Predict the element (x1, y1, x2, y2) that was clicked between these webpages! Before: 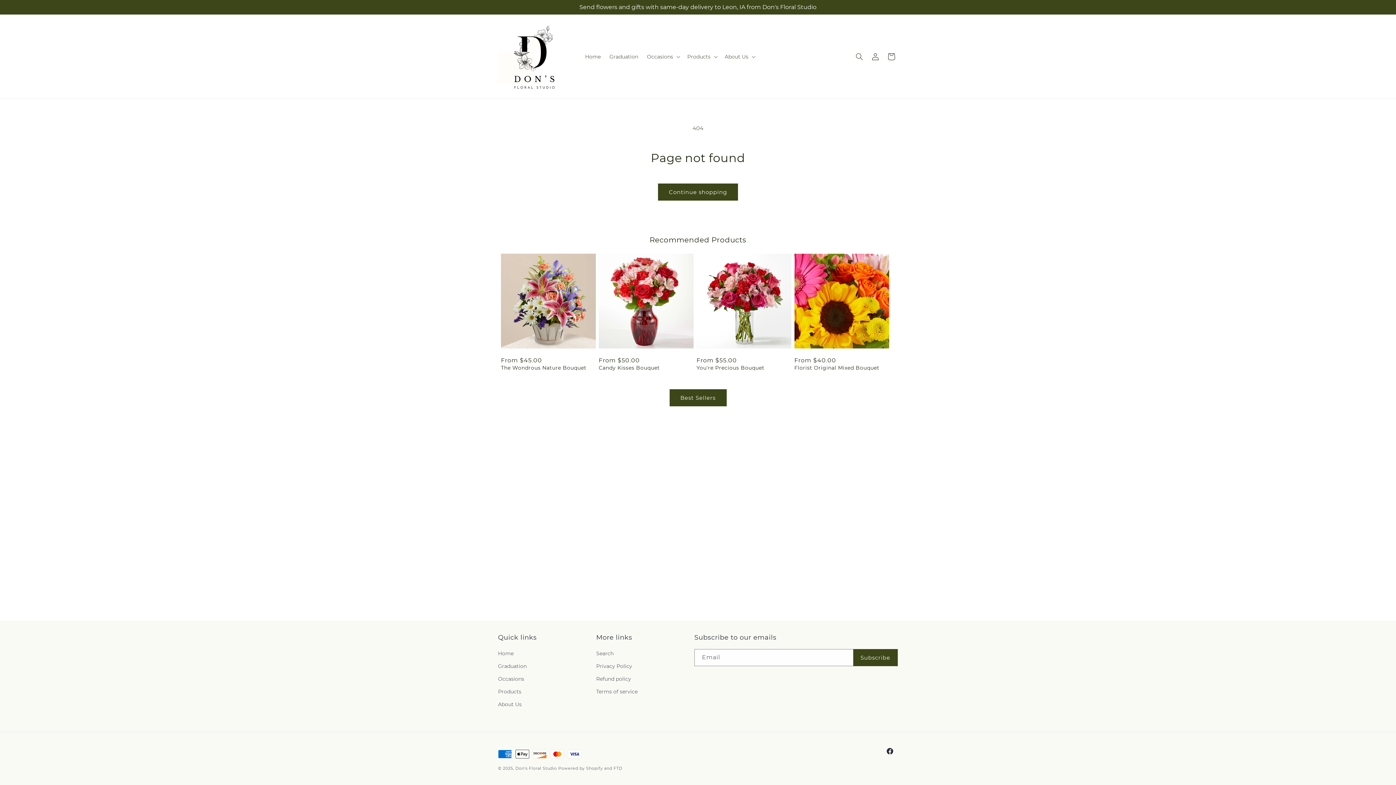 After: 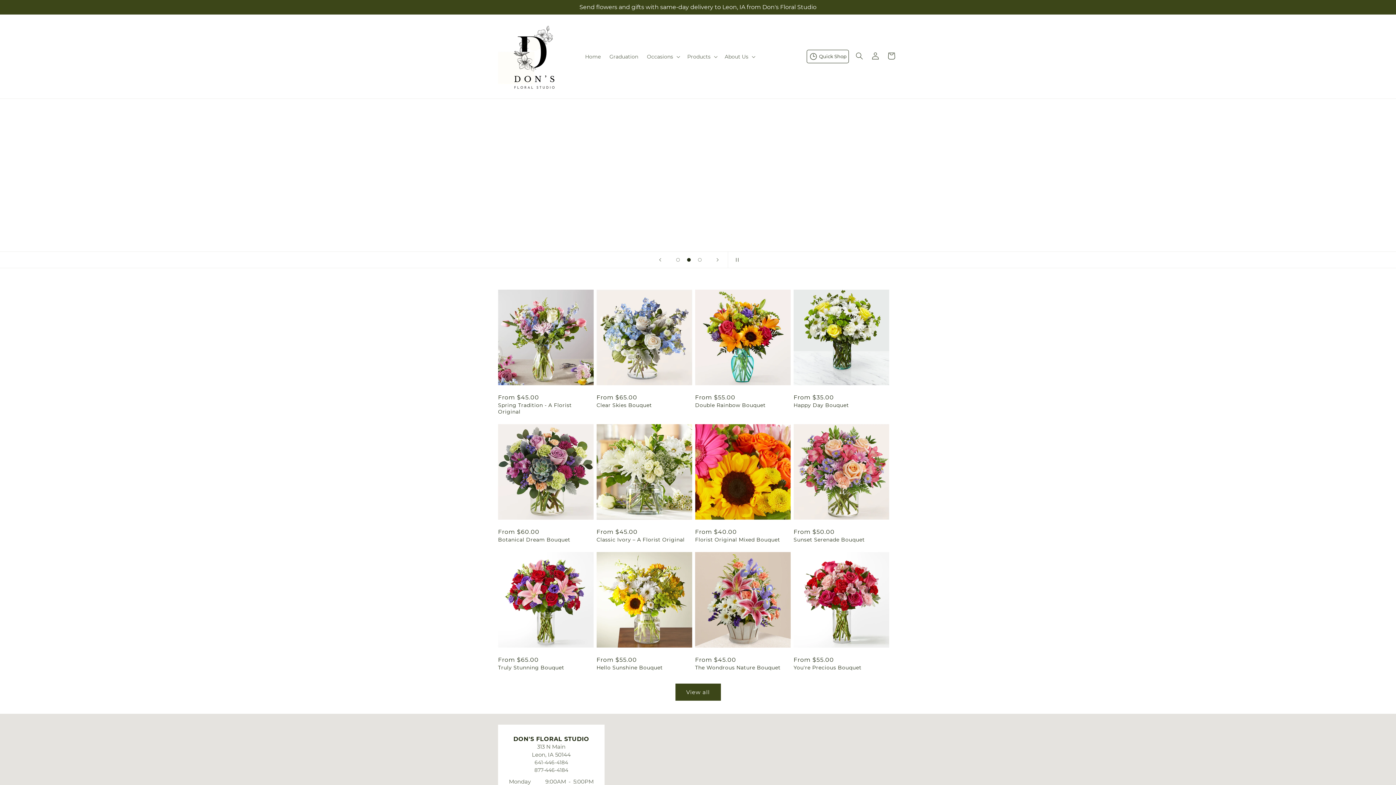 Action: bbox: (495, 17, 573, 95)